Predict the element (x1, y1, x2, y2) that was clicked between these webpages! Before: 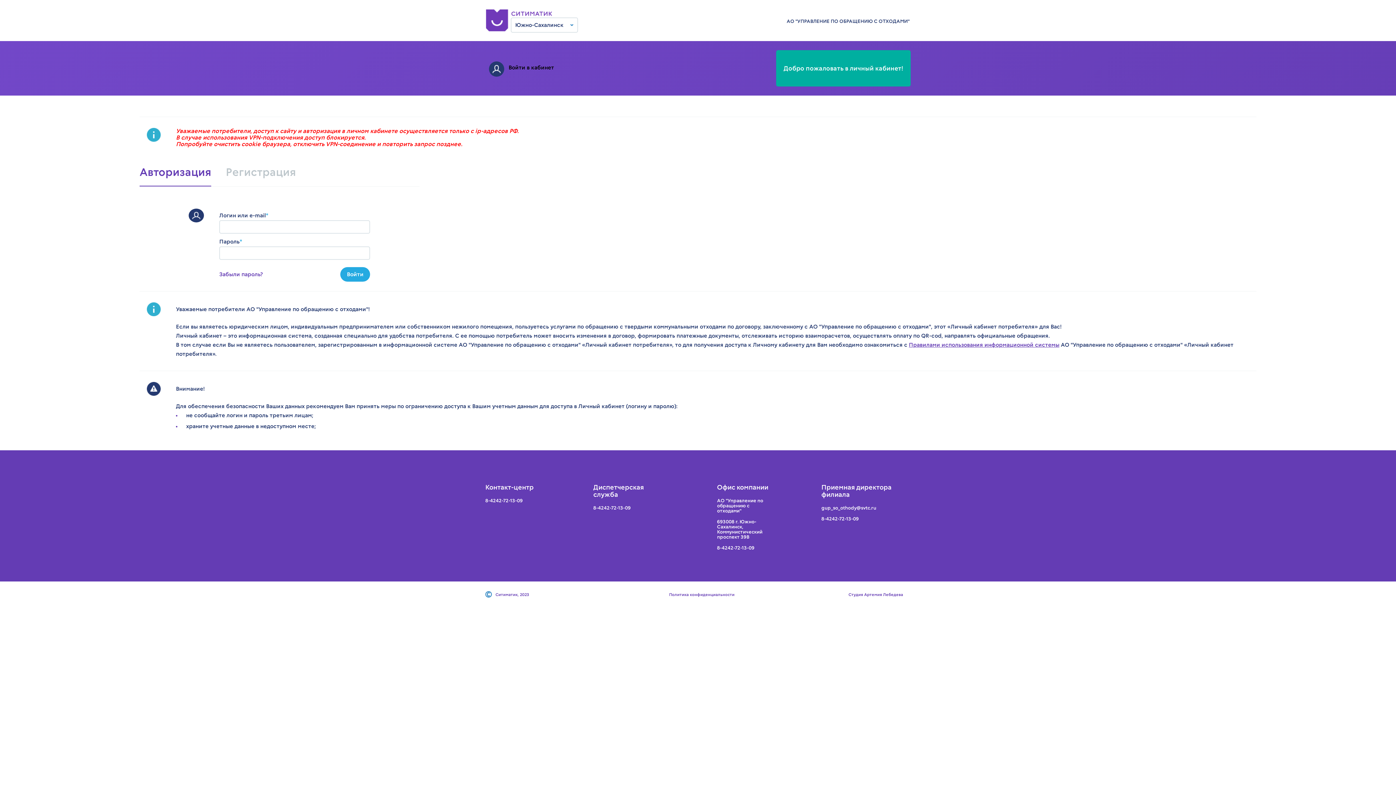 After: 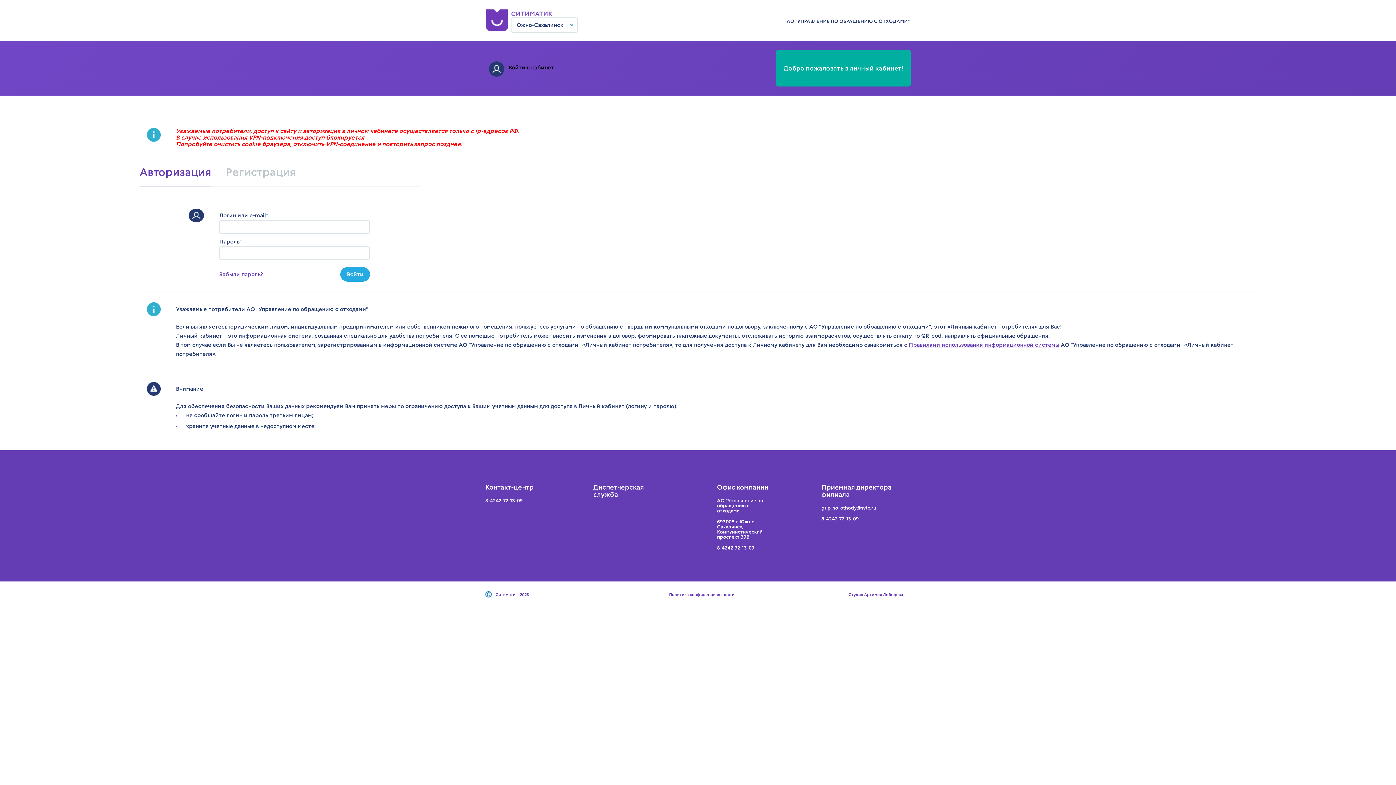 Action: label: 8-4242-72-13-09 bbox: (593, 505, 630, 511)